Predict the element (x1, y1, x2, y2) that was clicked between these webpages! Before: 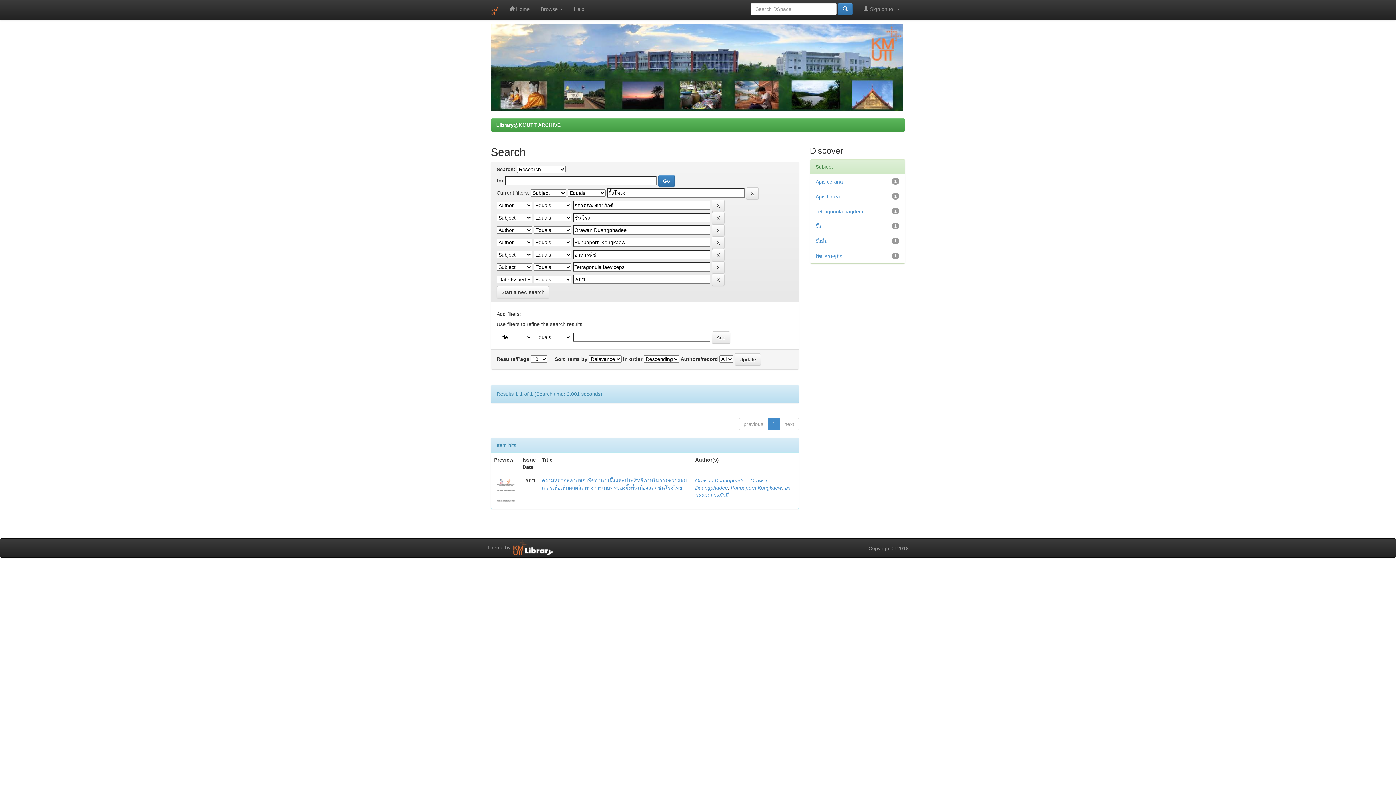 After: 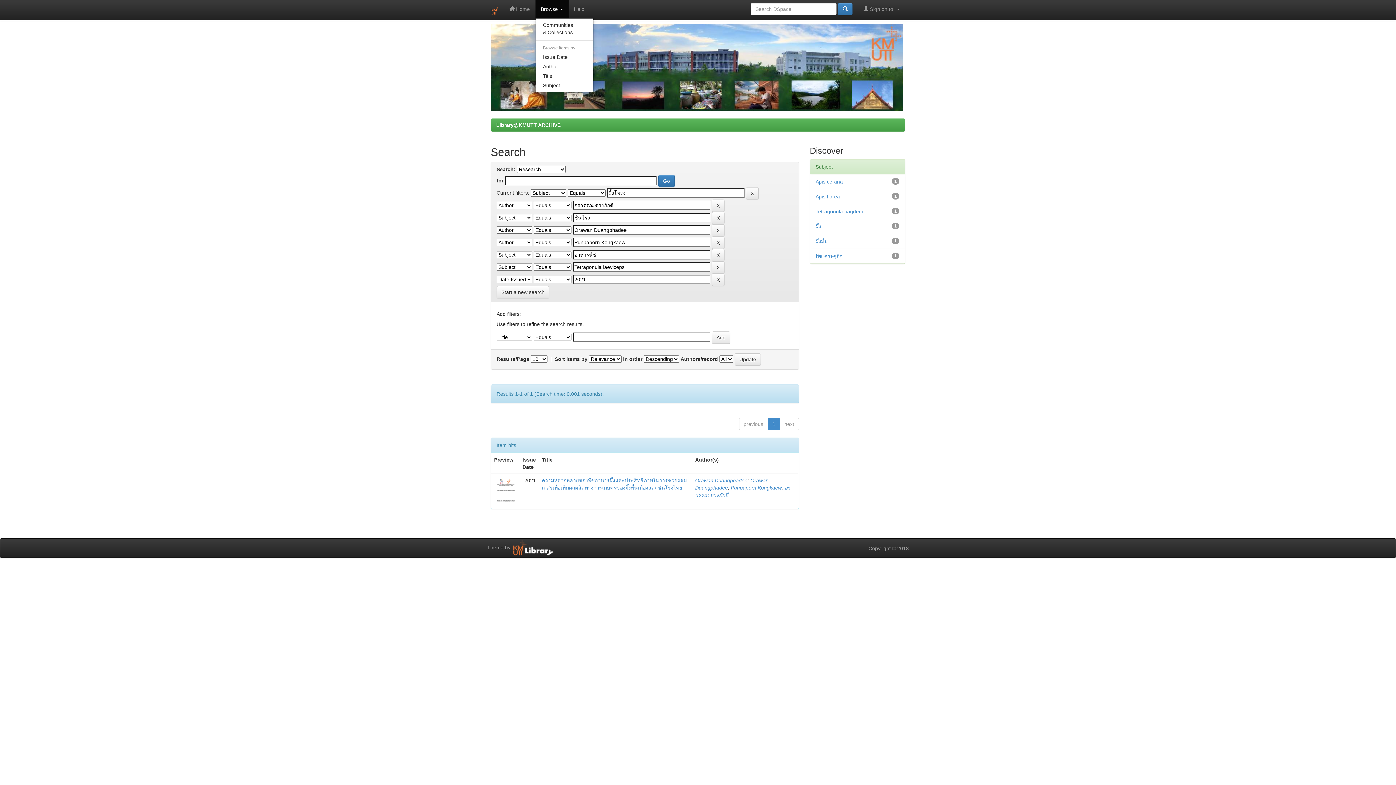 Action: label: Browse  bbox: (535, 0, 568, 18)